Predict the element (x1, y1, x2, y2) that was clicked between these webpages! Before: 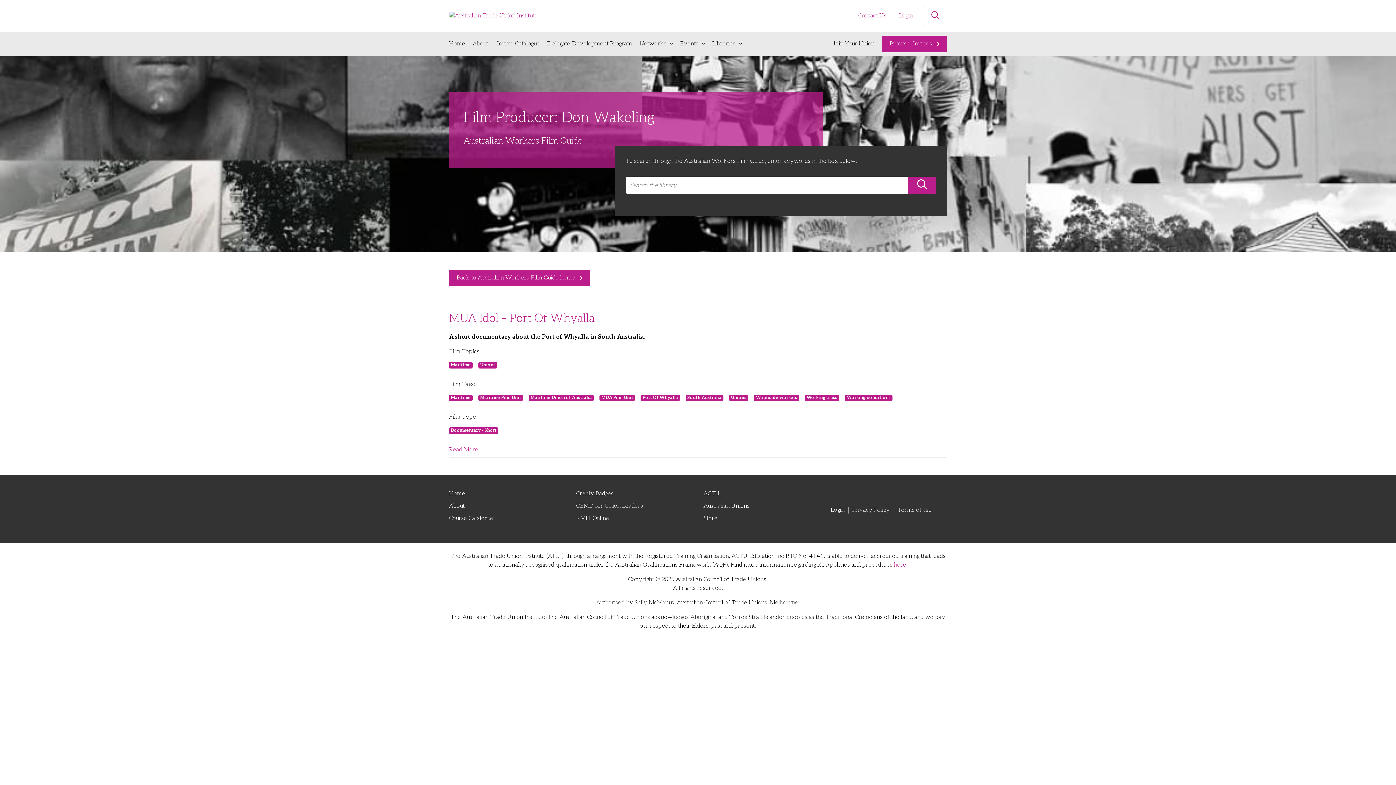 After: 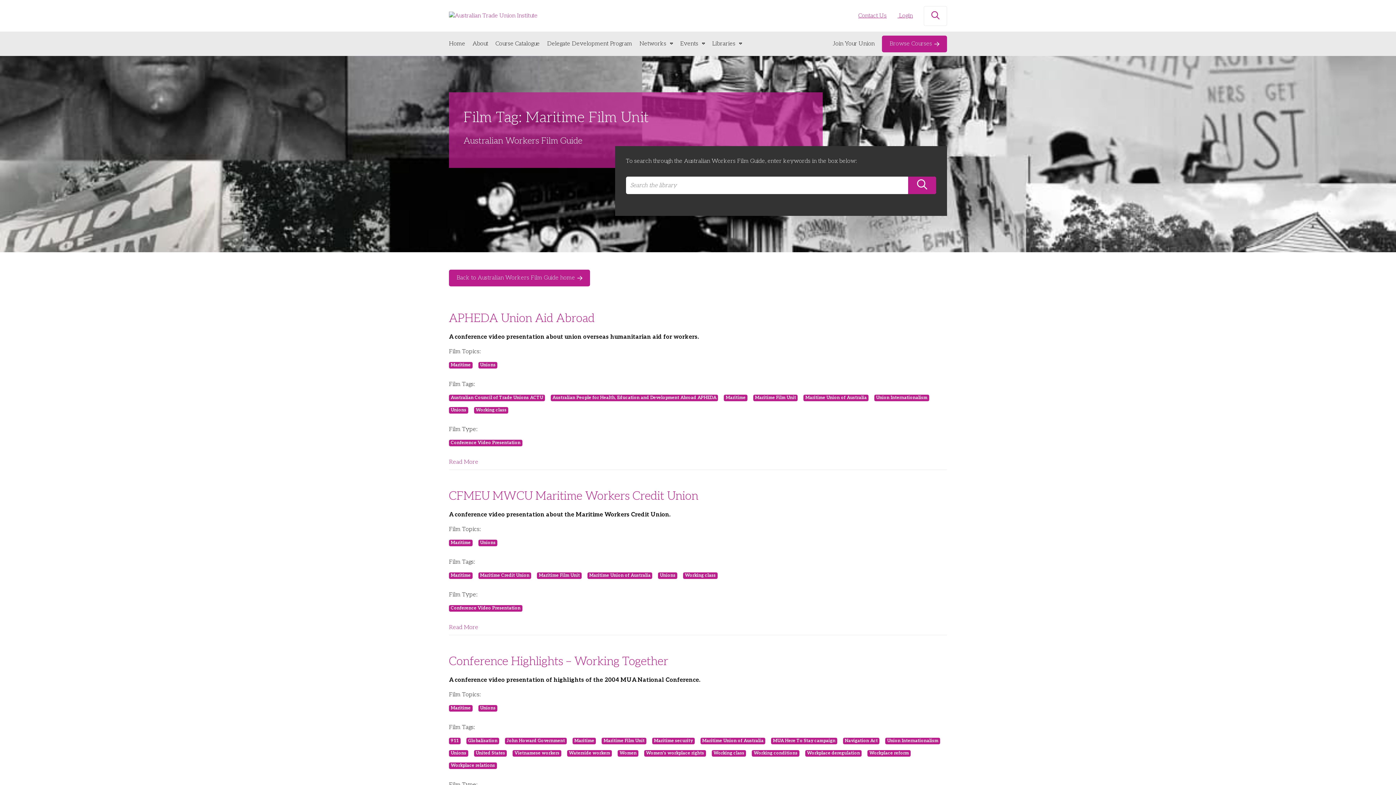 Action: bbox: (478, 399, 528, 406) label: Maritime Film Unit